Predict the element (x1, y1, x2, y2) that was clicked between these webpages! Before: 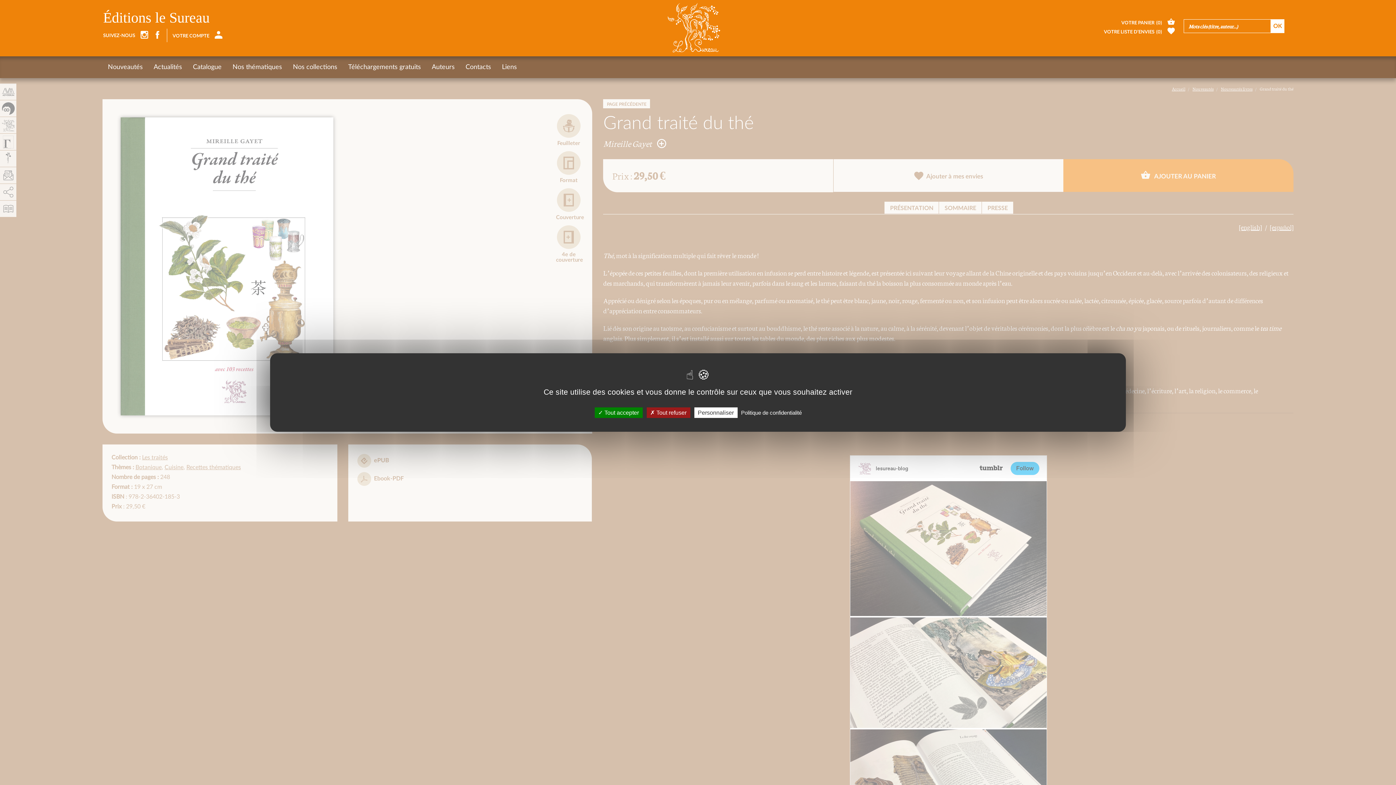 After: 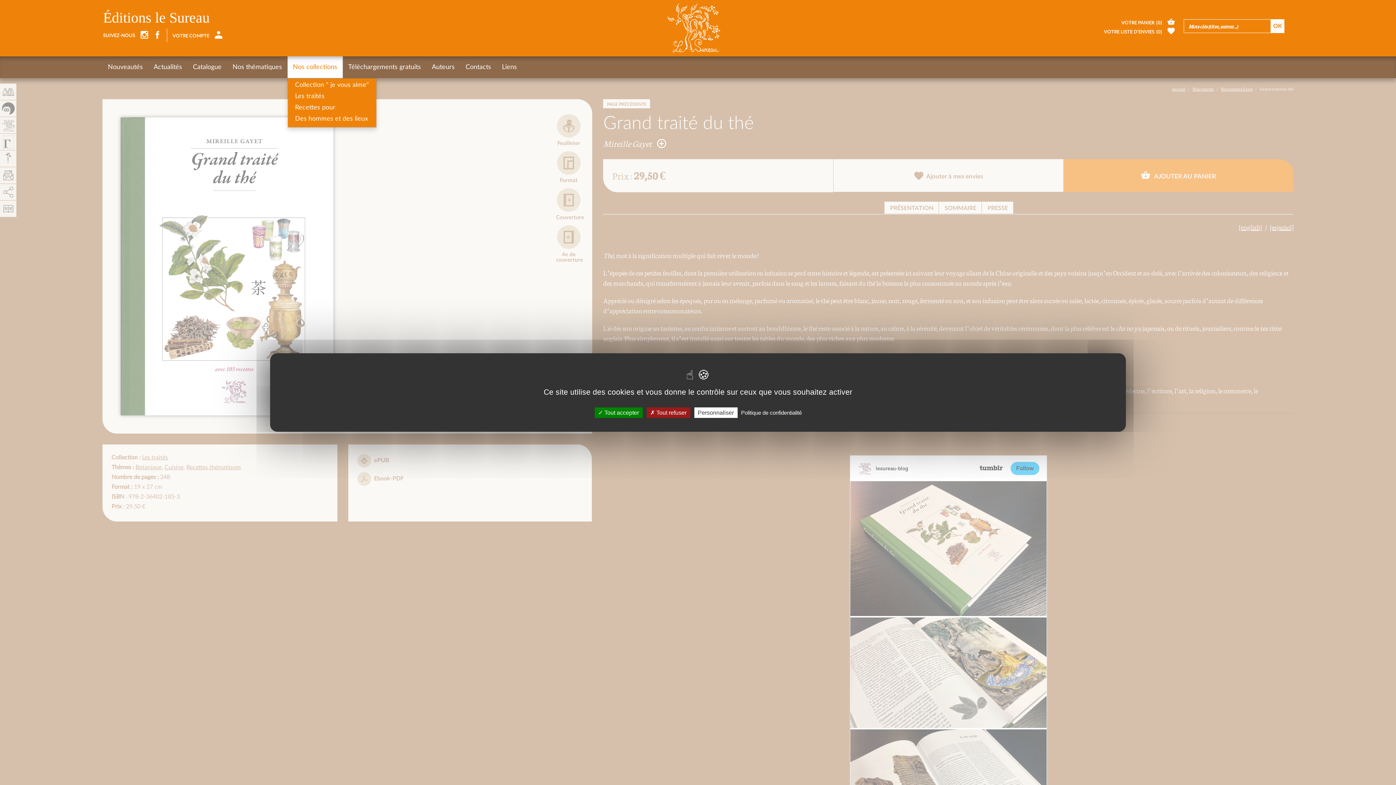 Action: bbox: (287, 56, 342, 78) label: Nos collections